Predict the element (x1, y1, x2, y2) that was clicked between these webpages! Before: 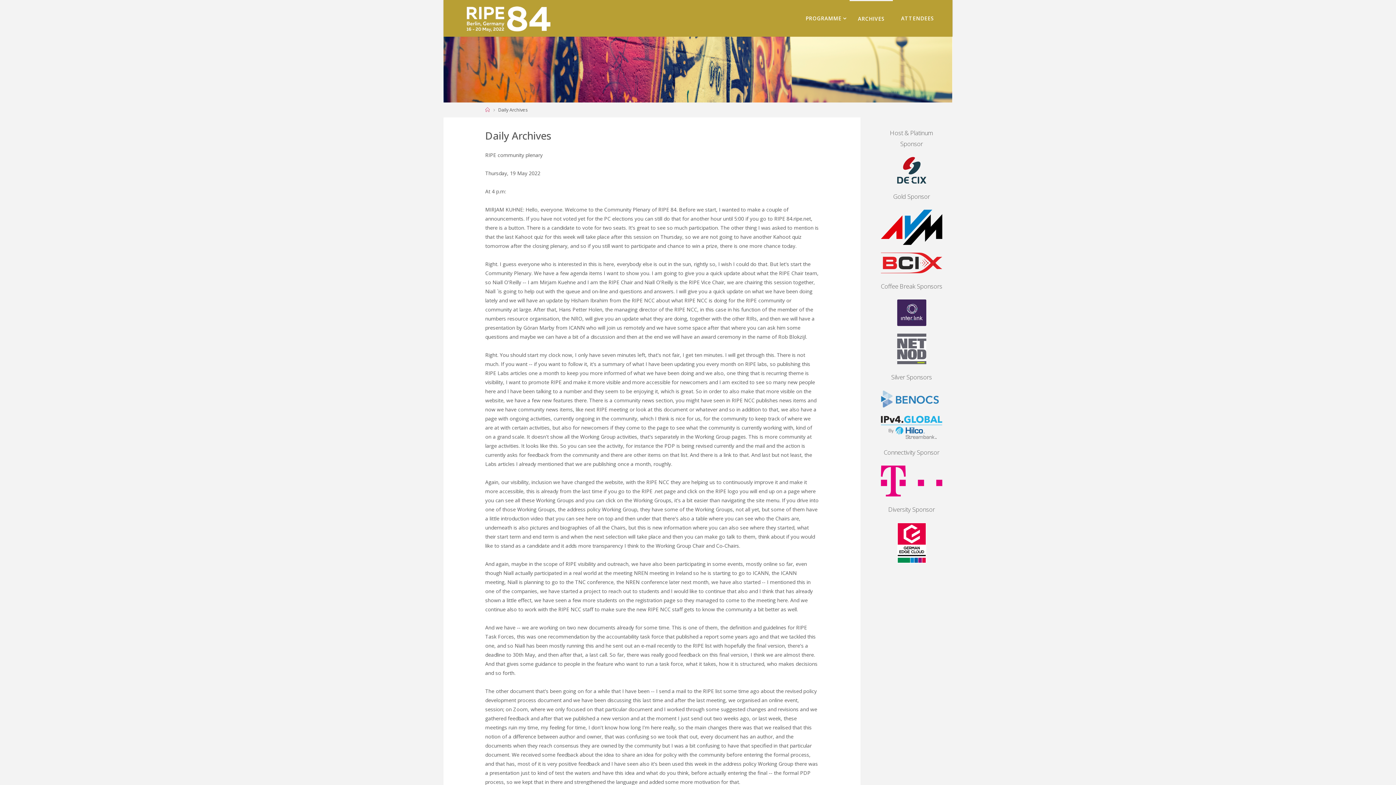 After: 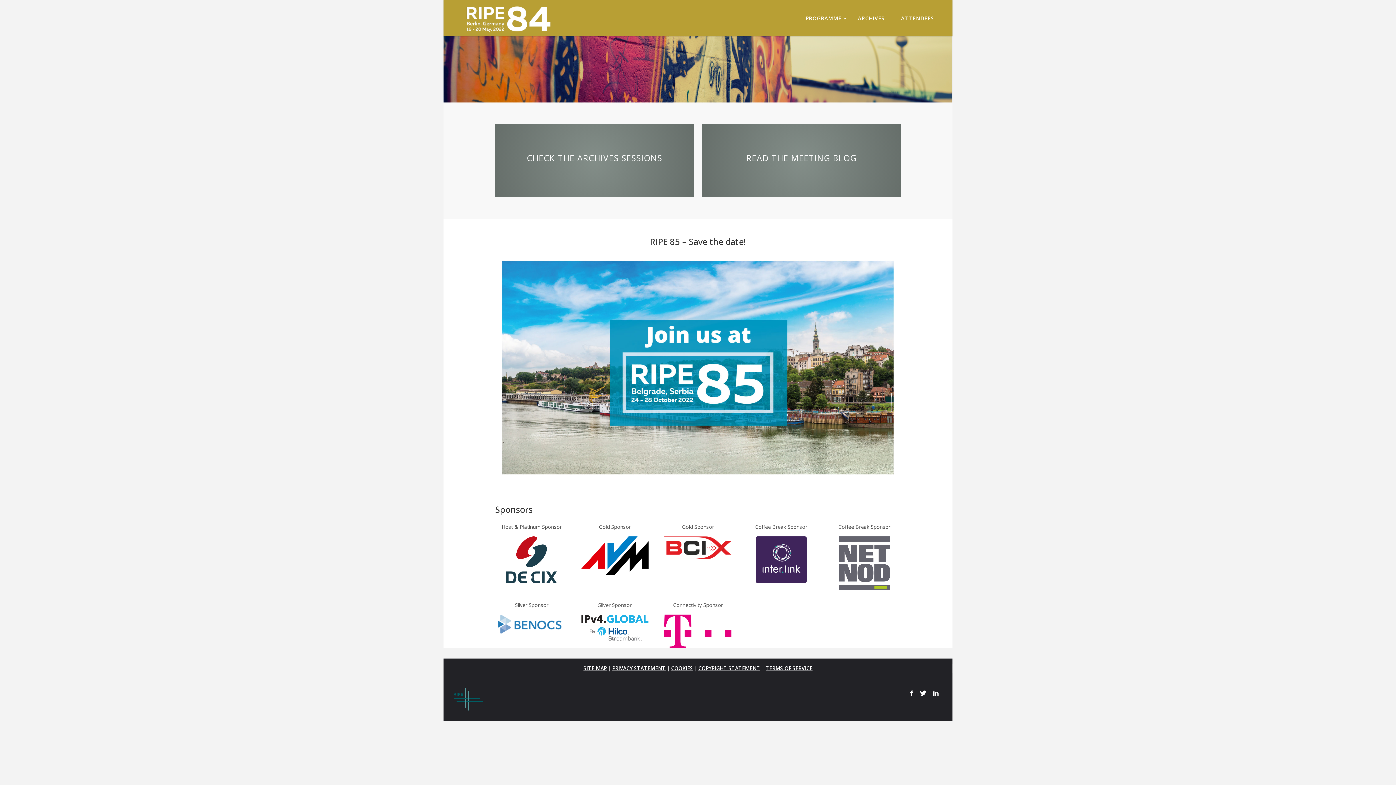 Action: bbox: (485, 106, 489, 113) label: Home